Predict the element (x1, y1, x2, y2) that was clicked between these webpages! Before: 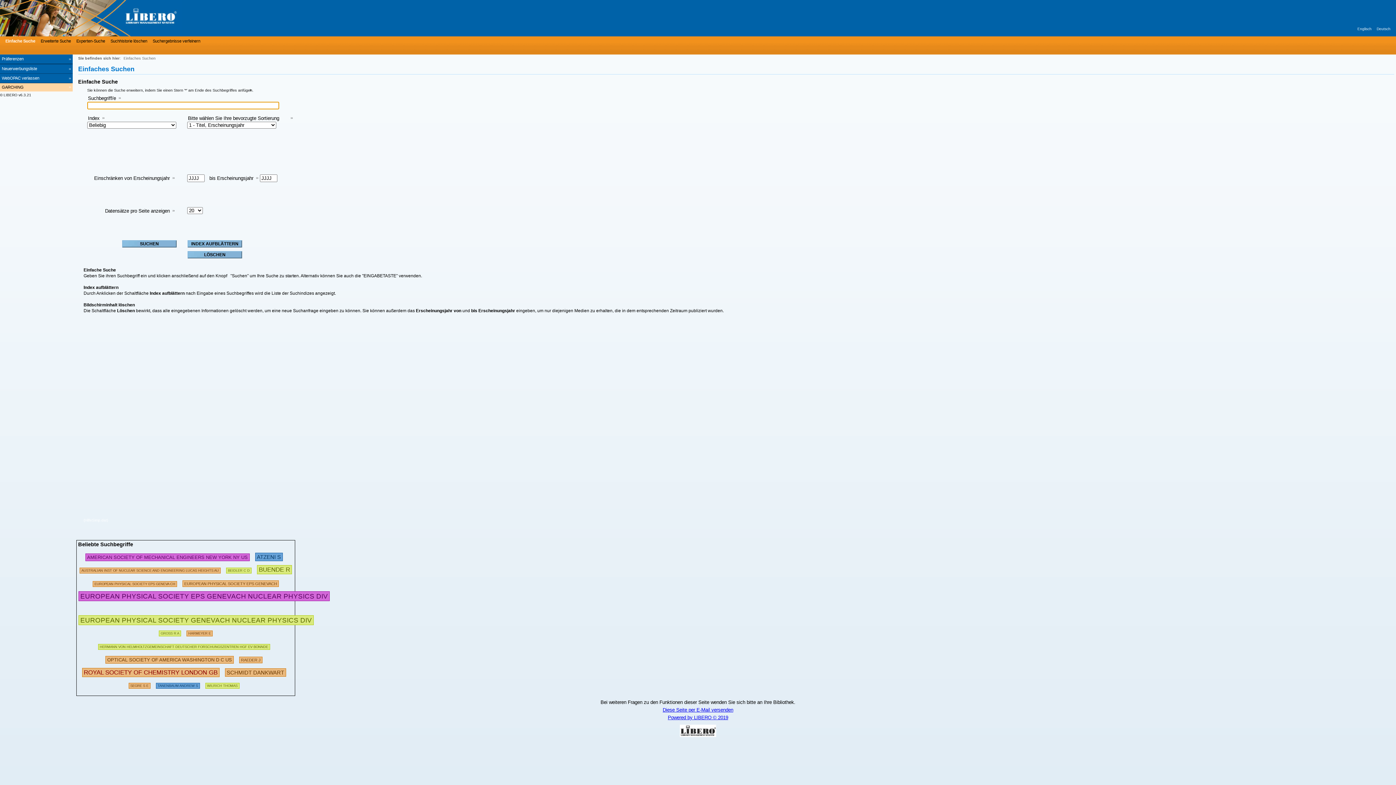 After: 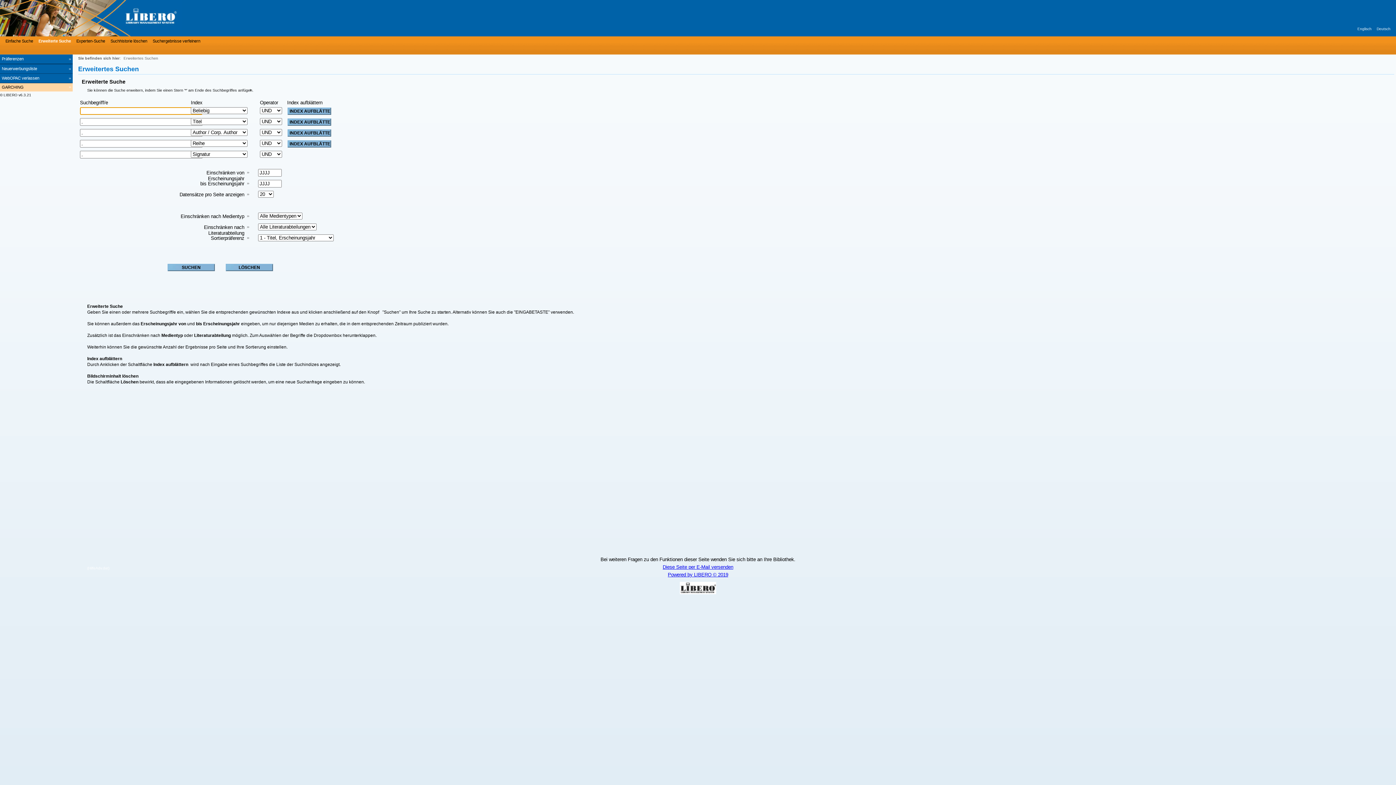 Action: label: Erweiterte Suche bbox: (38, 37, 70, 44)